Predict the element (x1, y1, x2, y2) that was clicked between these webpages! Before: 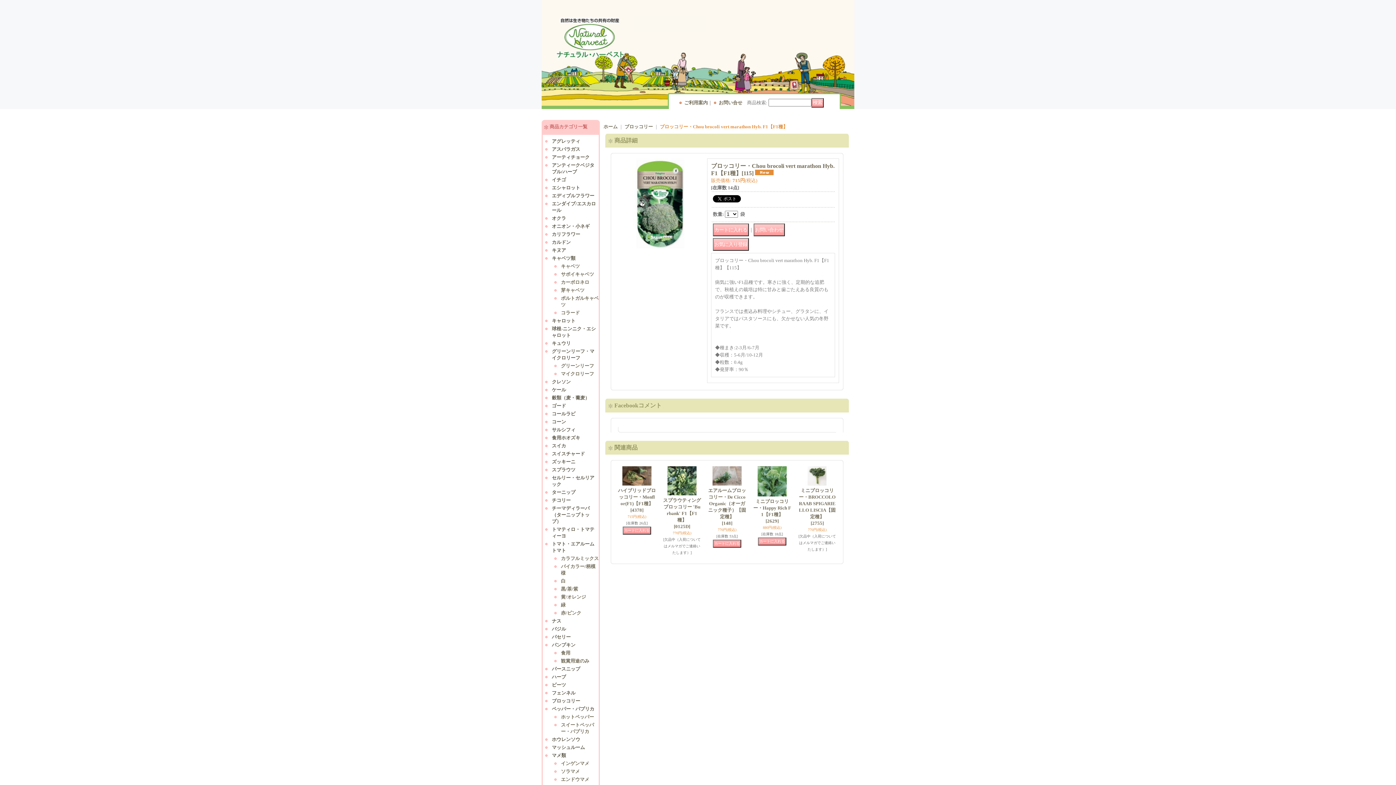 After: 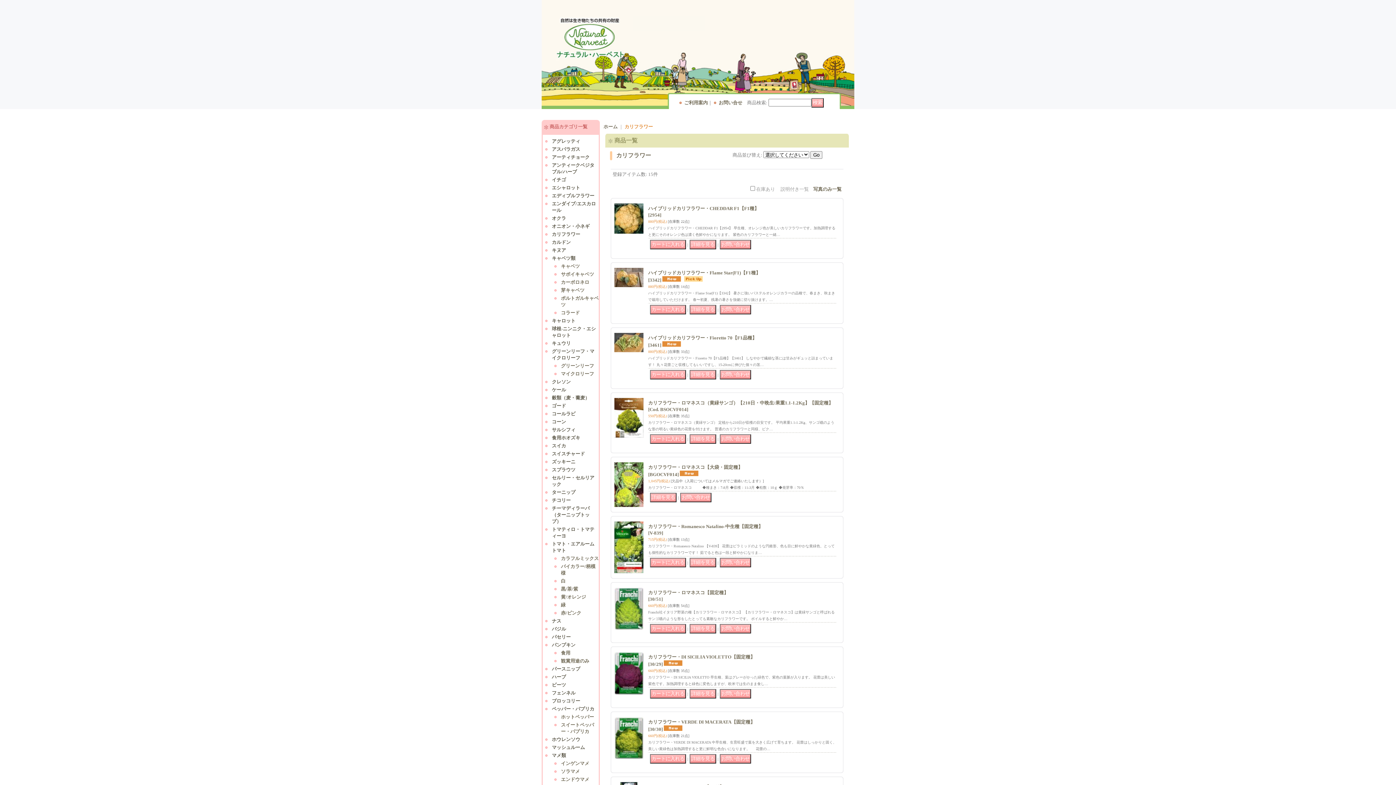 Action: label: カリフラワー bbox: (552, 231, 580, 237)